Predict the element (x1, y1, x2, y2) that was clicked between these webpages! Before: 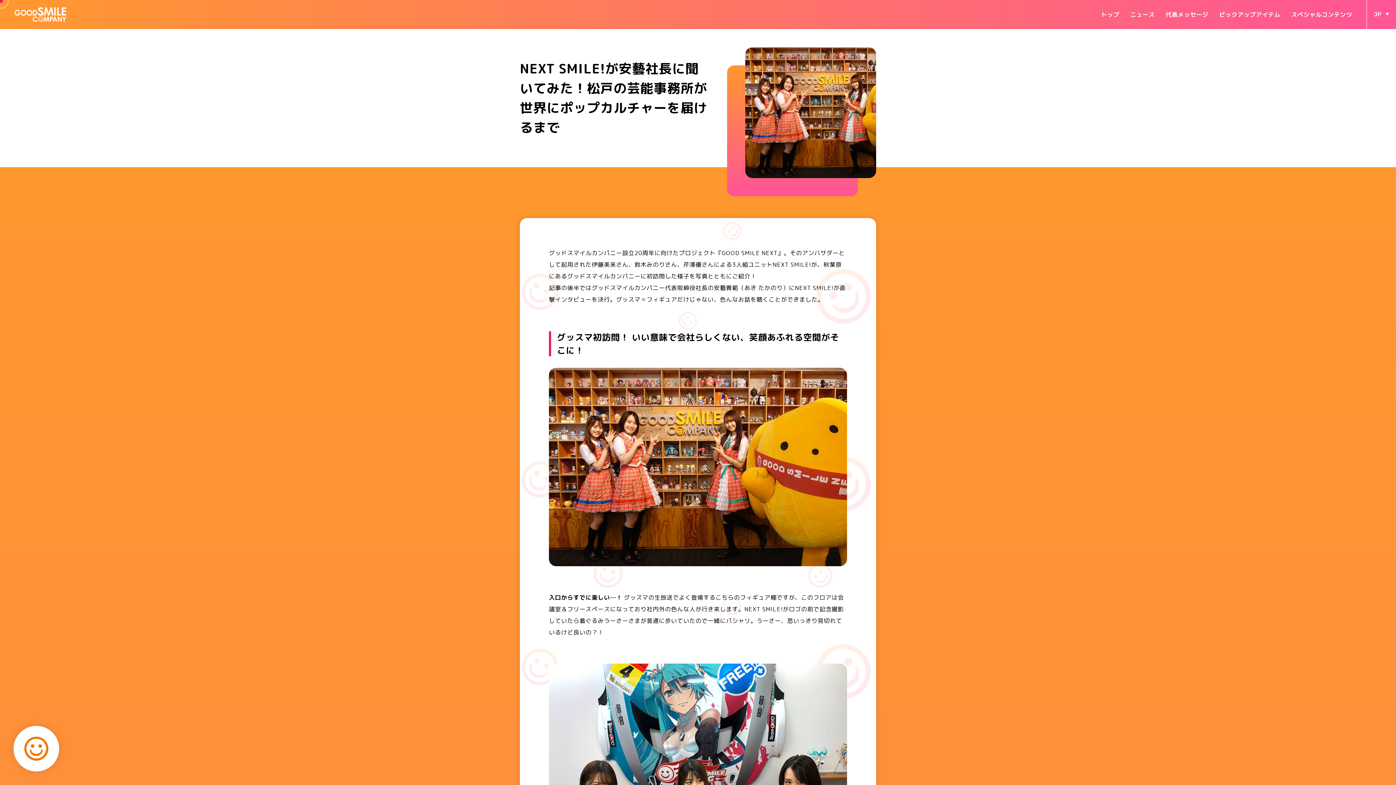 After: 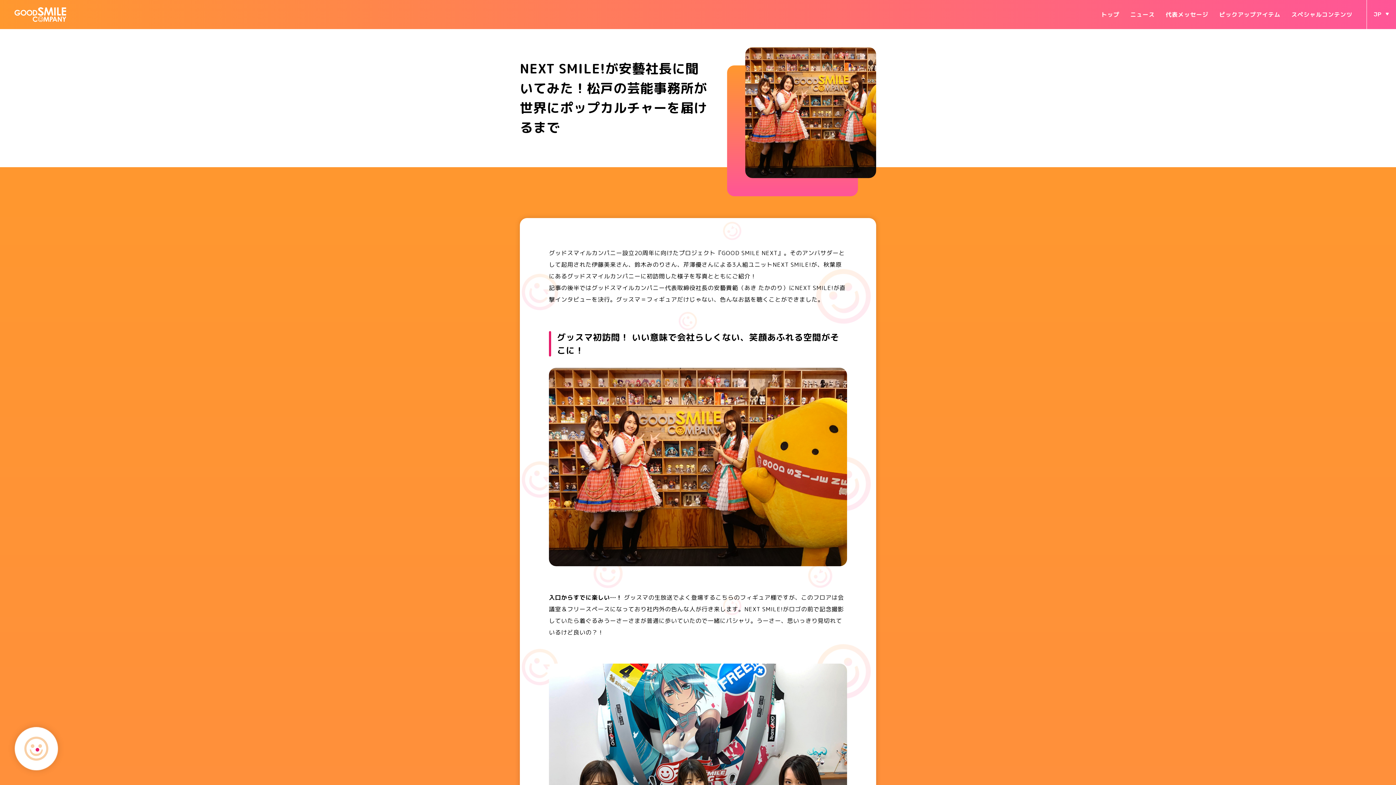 Action: label: smile bbox: (14, 727, 58, 770)